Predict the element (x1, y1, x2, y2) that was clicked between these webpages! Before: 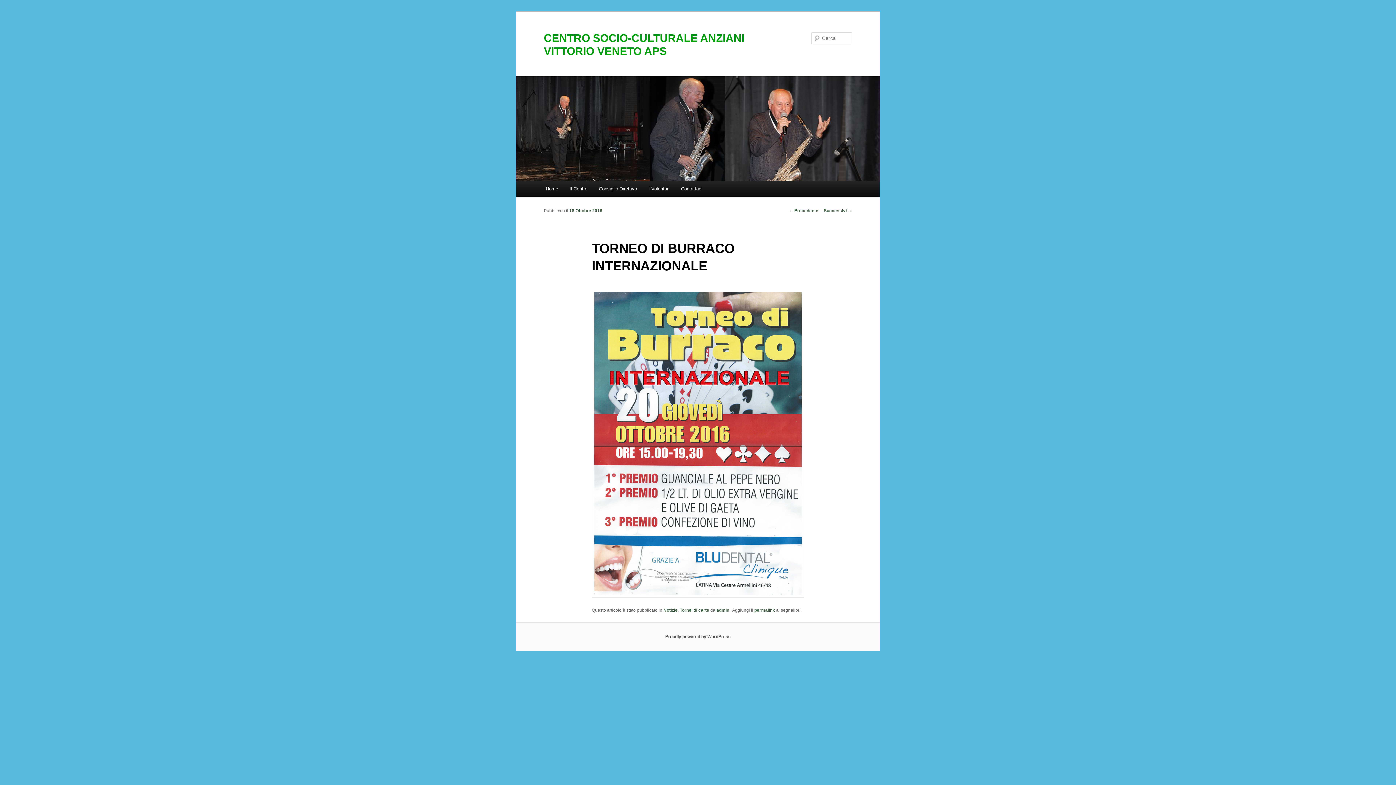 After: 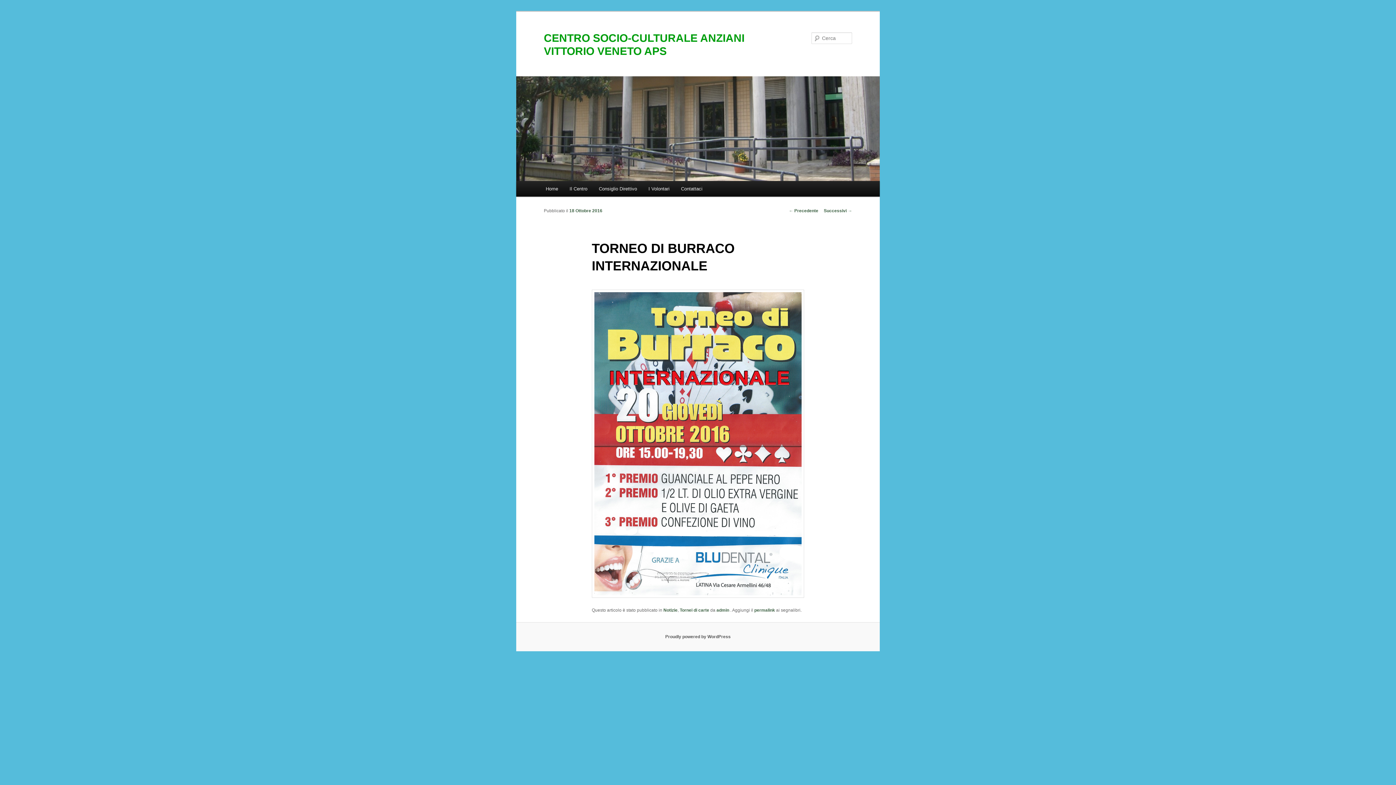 Action: label: 18 Ottobre 2016 bbox: (569, 208, 602, 213)